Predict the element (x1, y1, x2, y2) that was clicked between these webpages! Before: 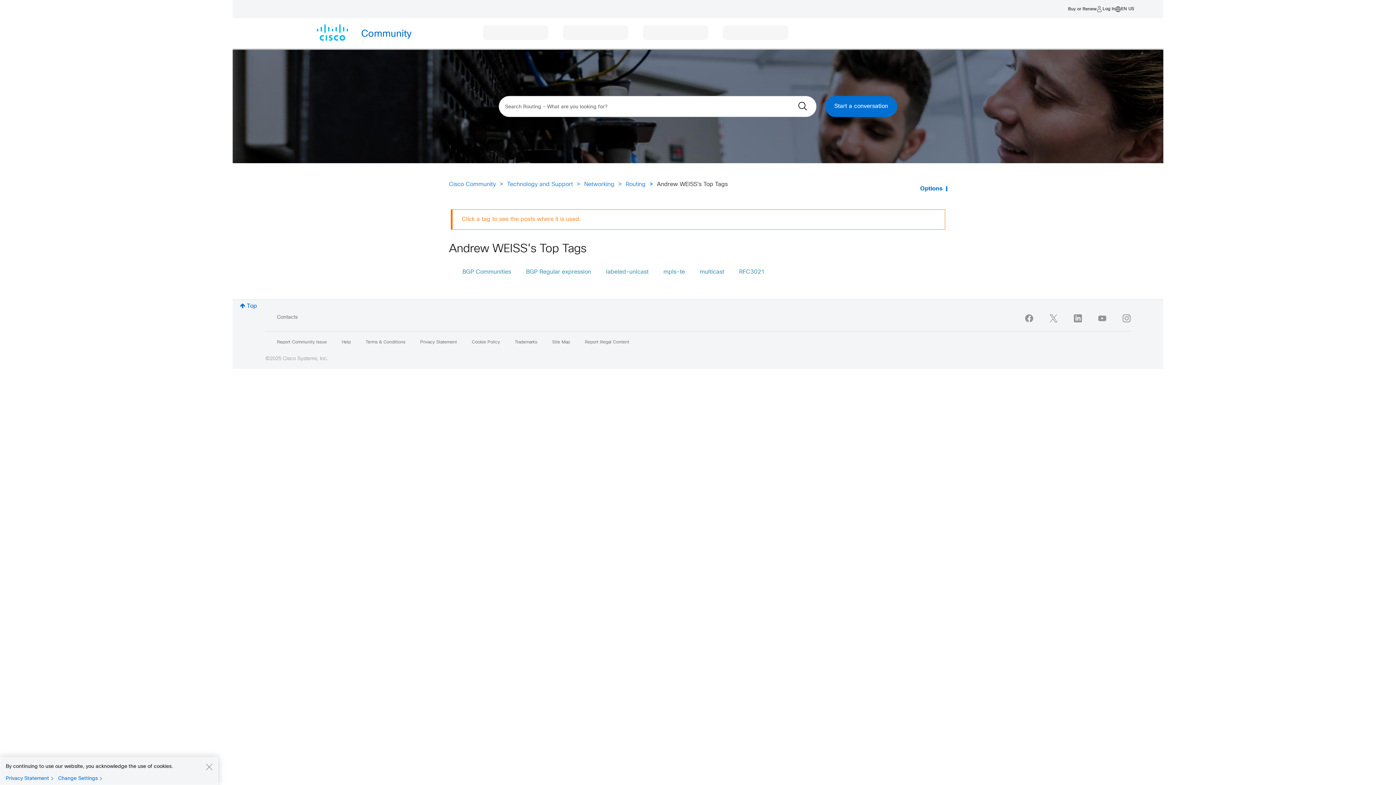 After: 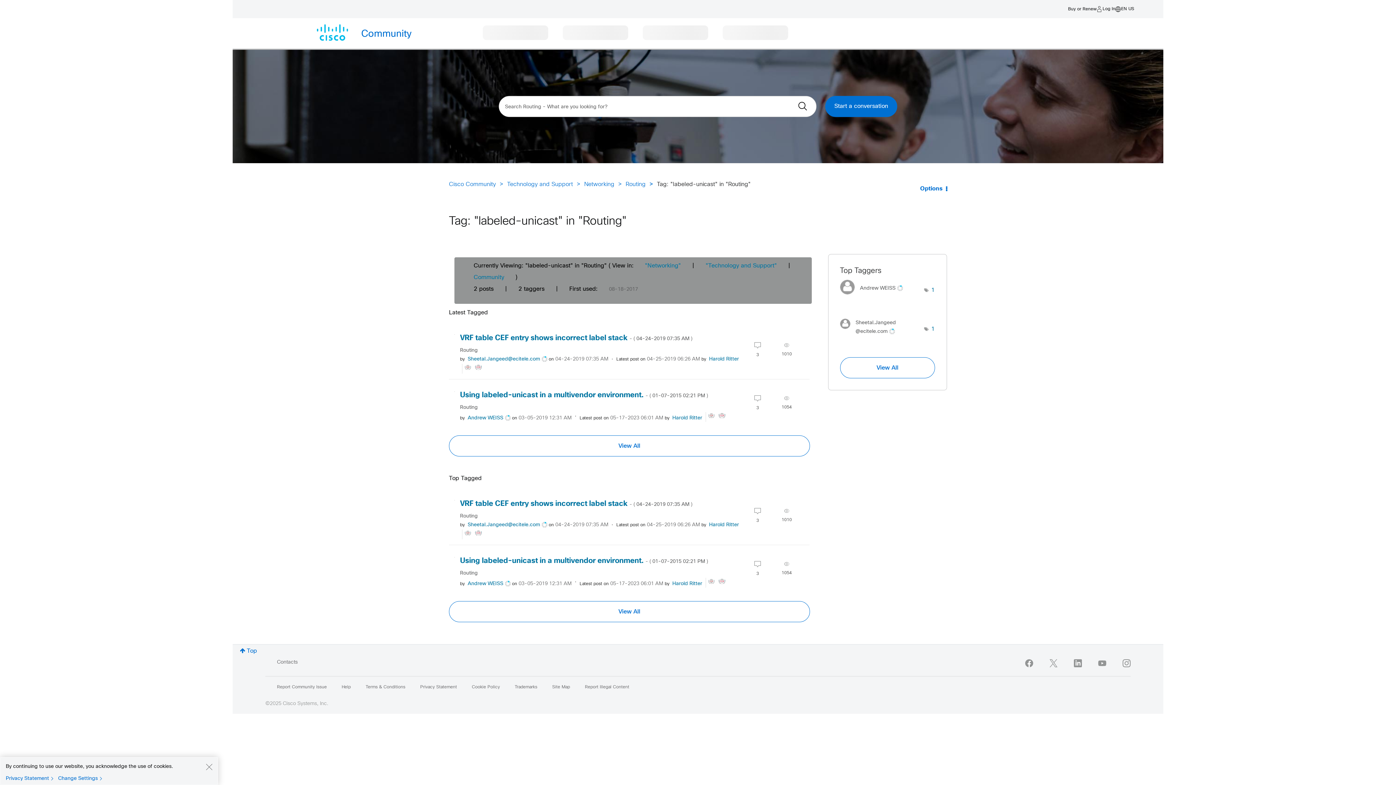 Action: bbox: (606, 269, 648, 274) label: labeled-unicast